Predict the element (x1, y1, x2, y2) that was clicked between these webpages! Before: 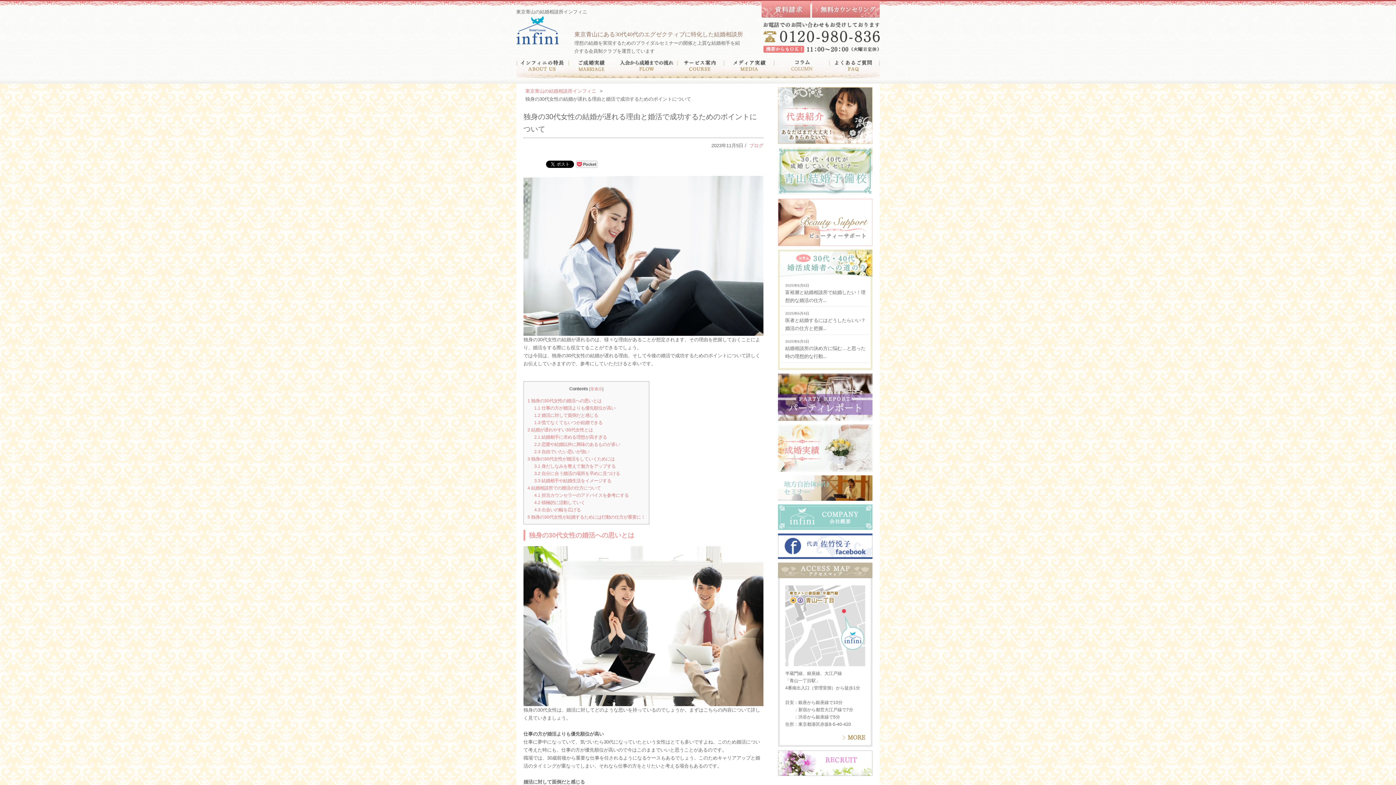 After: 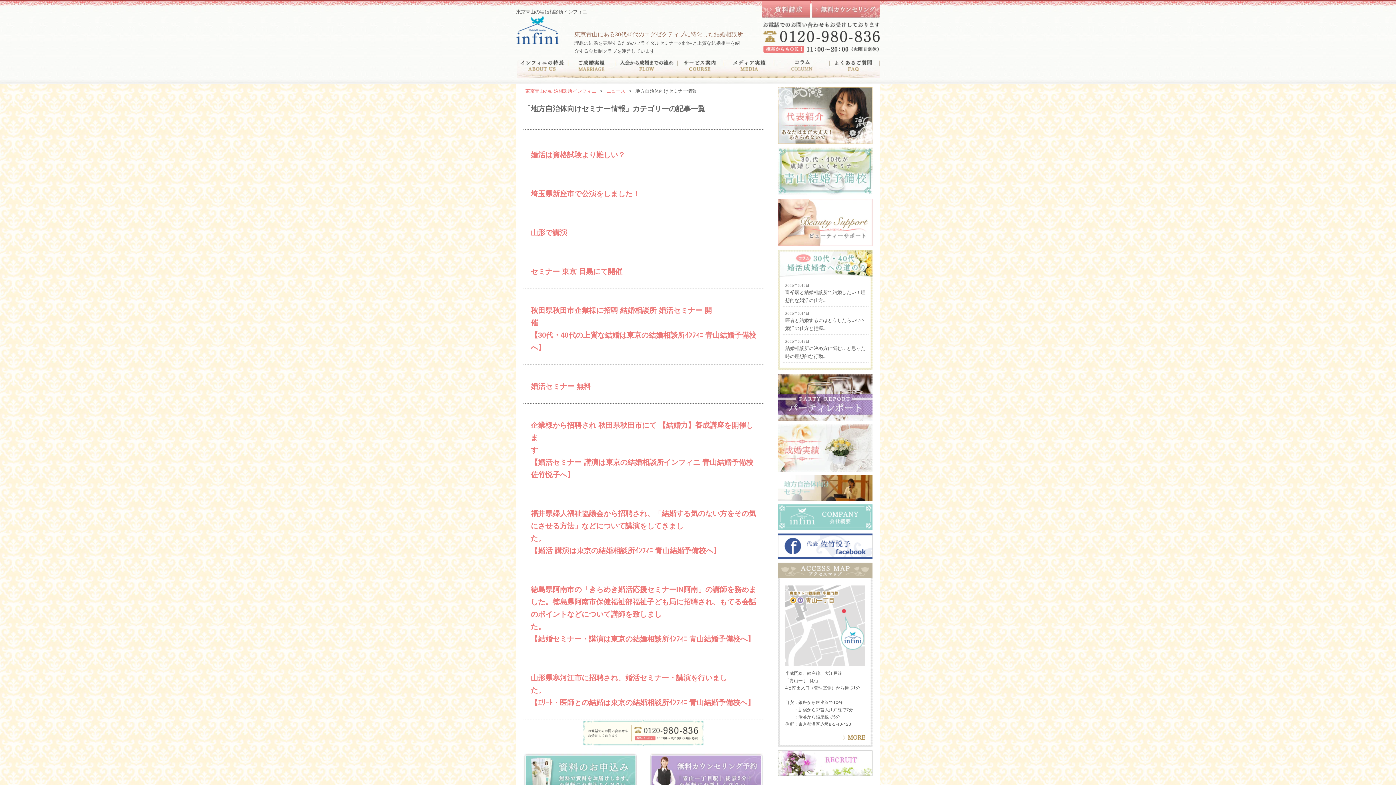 Action: bbox: (778, 494, 872, 499)